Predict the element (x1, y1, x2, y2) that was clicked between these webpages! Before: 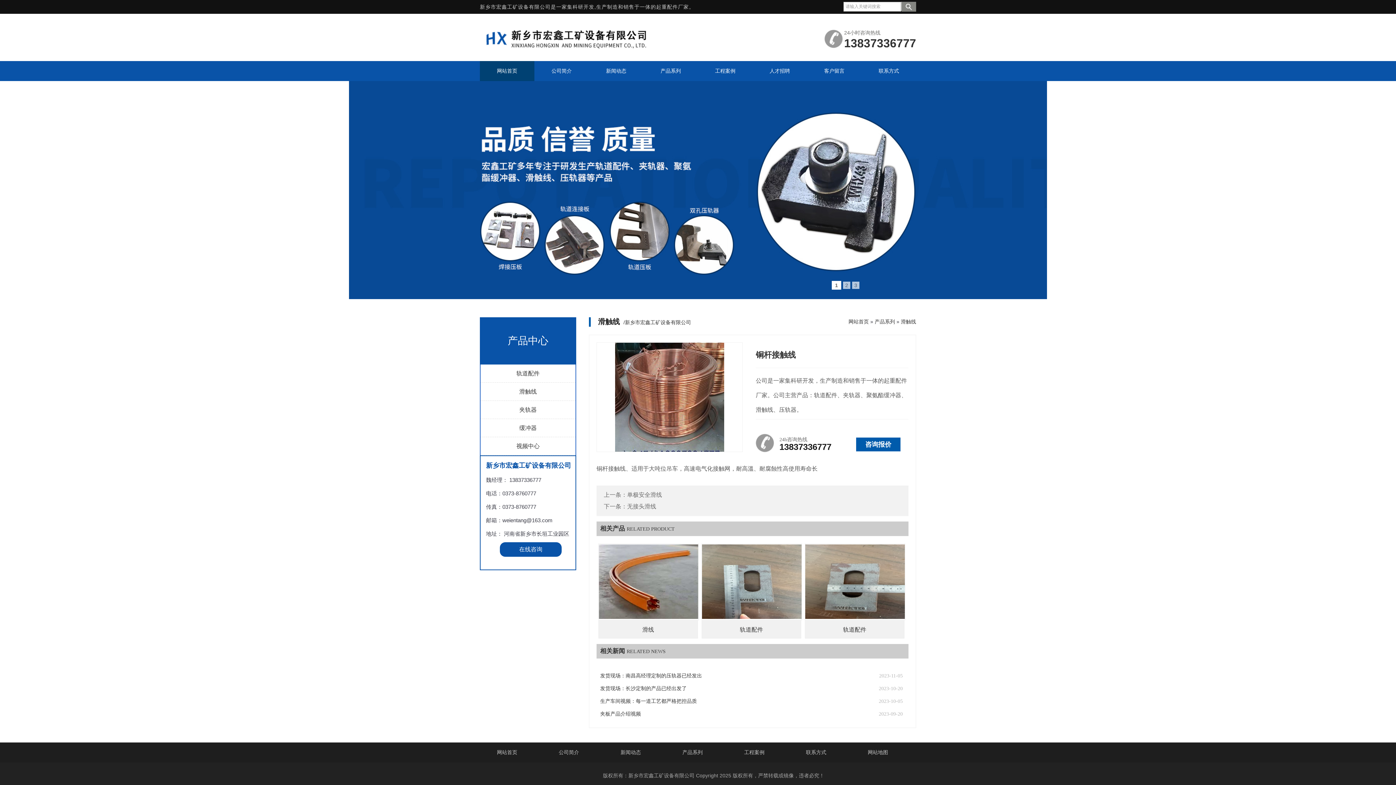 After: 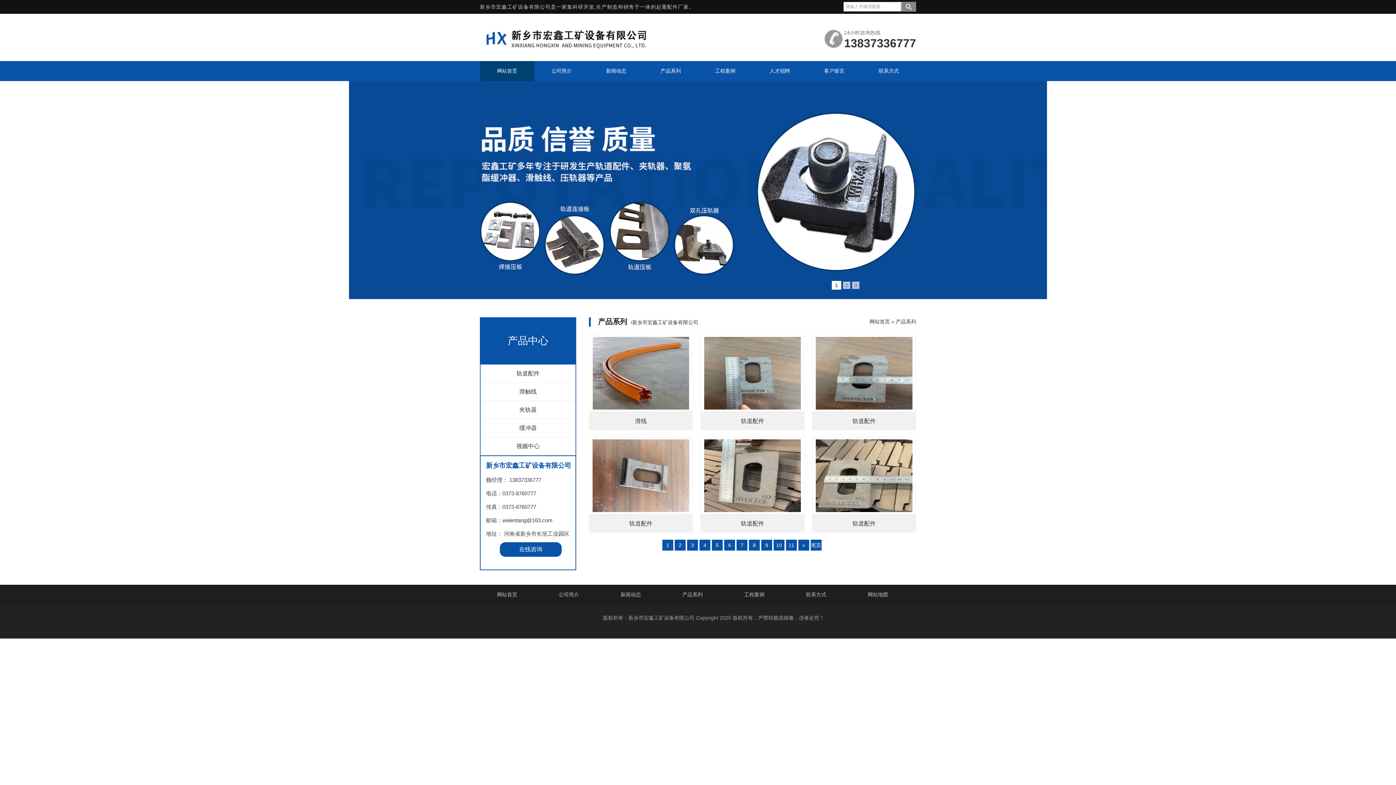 Action: bbox: (643, 61, 698, 81) label: 产品系列